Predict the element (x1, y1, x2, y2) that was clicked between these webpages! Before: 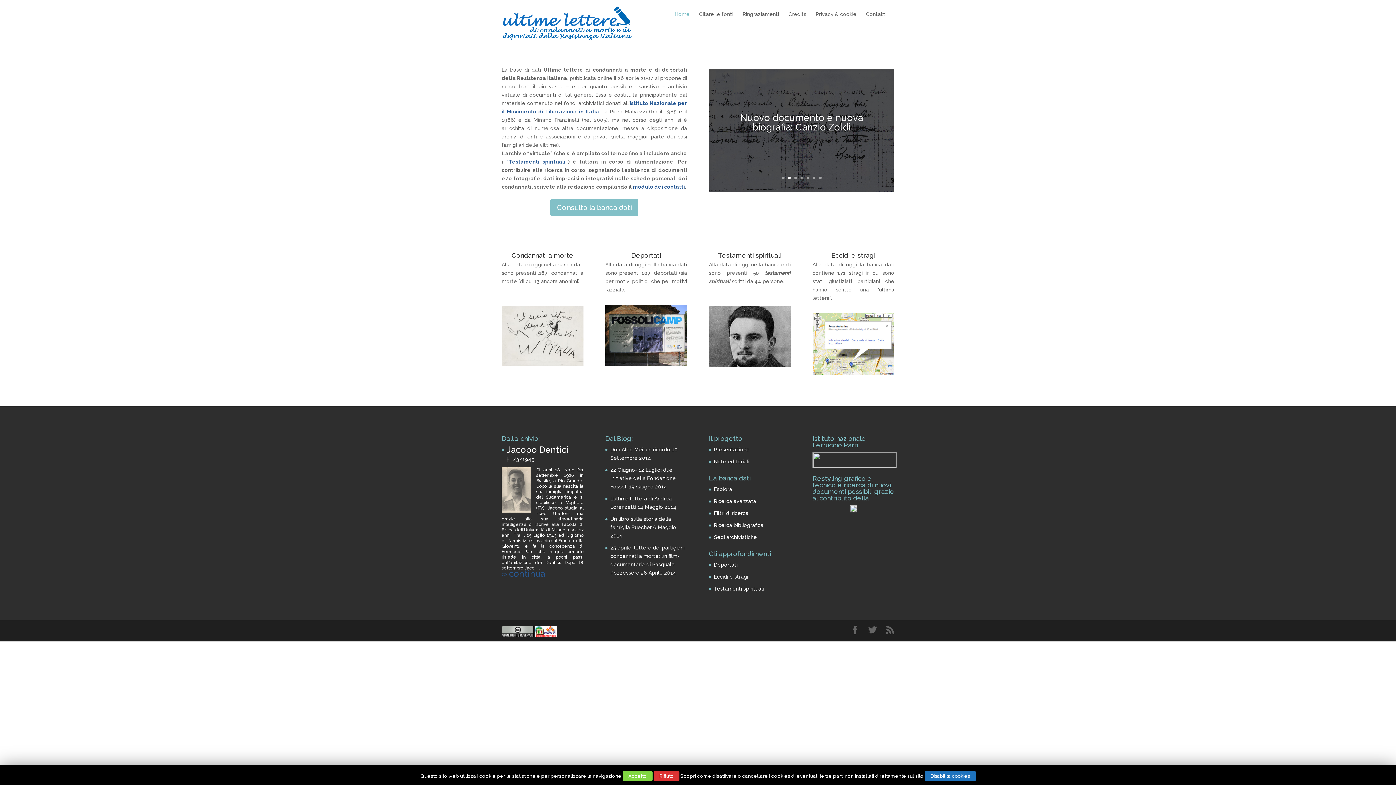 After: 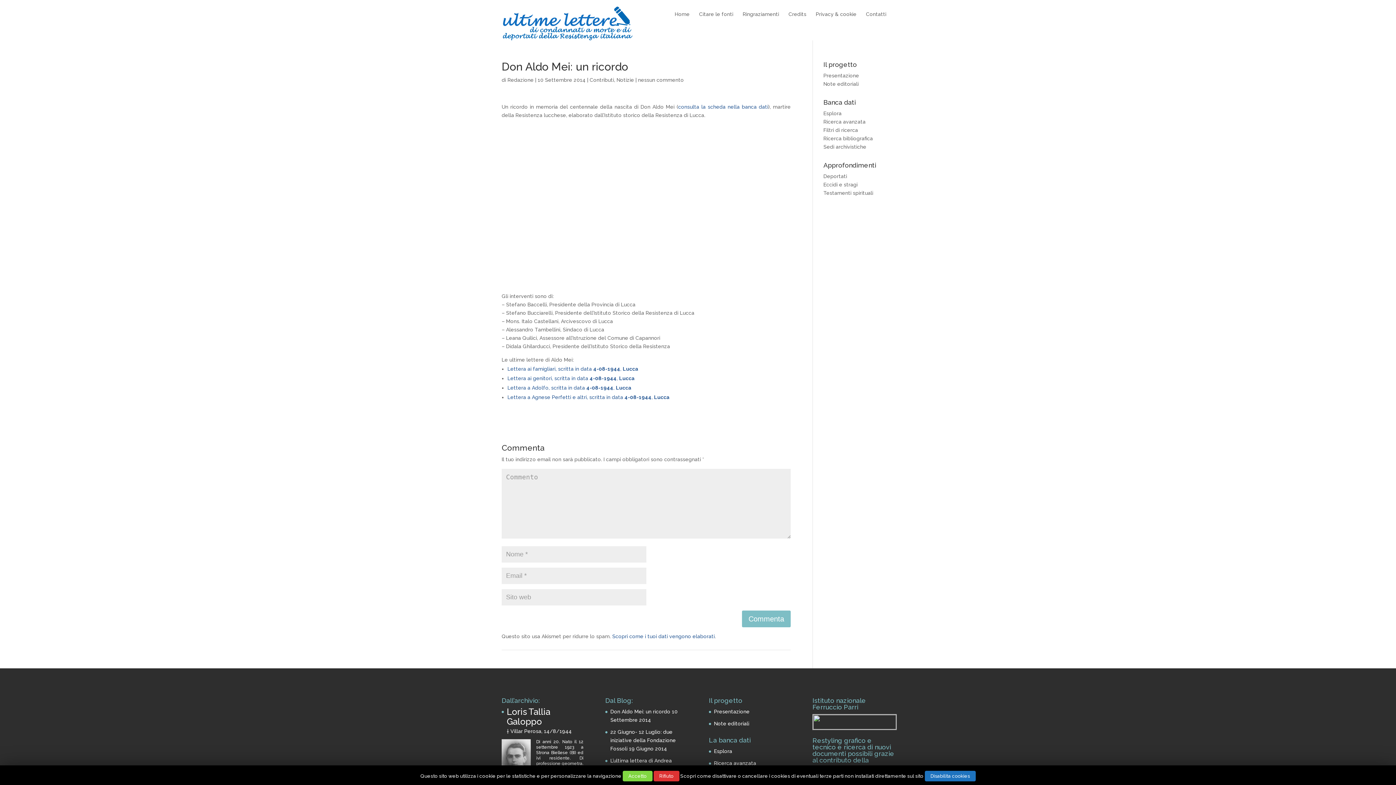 Action: bbox: (610, 446, 670, 452) label: Don Aldo Mei: un ricordo